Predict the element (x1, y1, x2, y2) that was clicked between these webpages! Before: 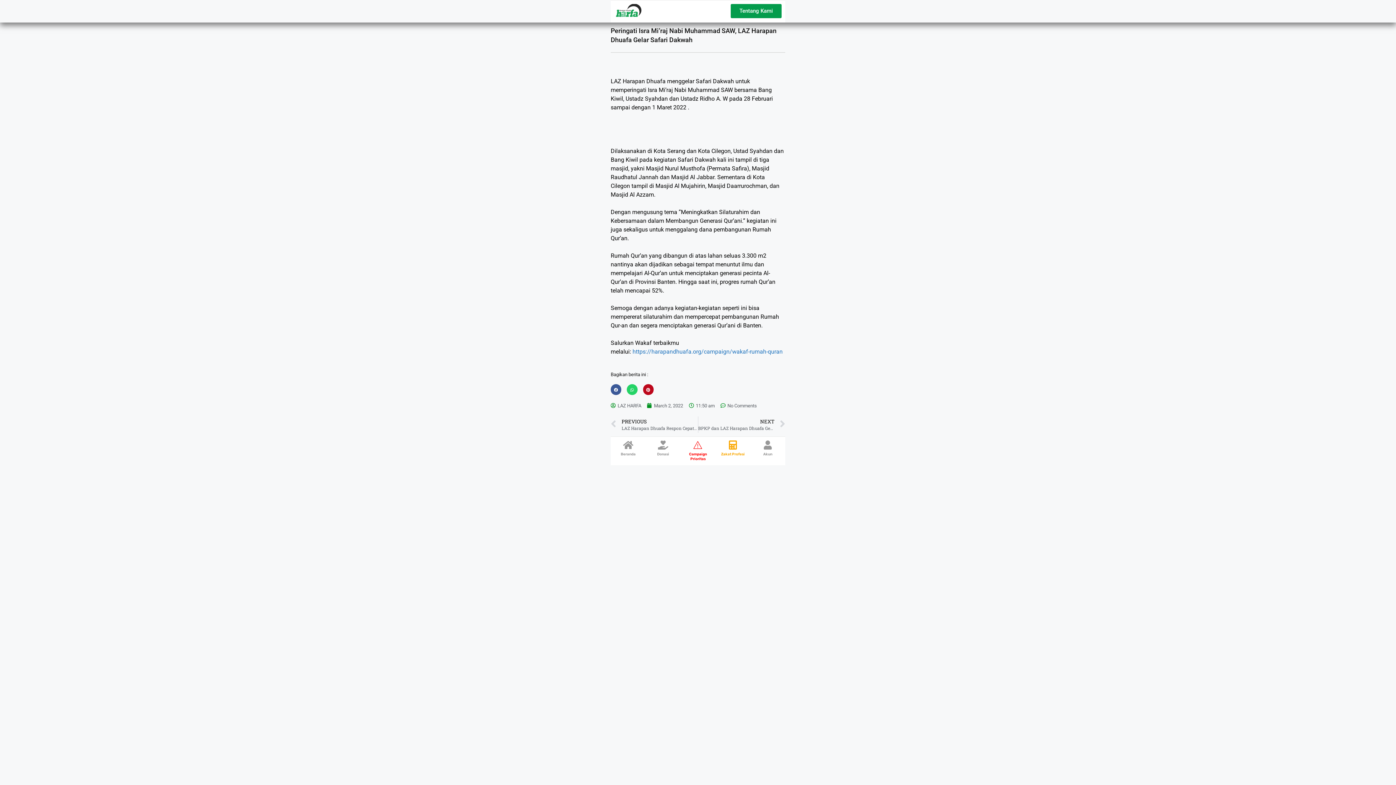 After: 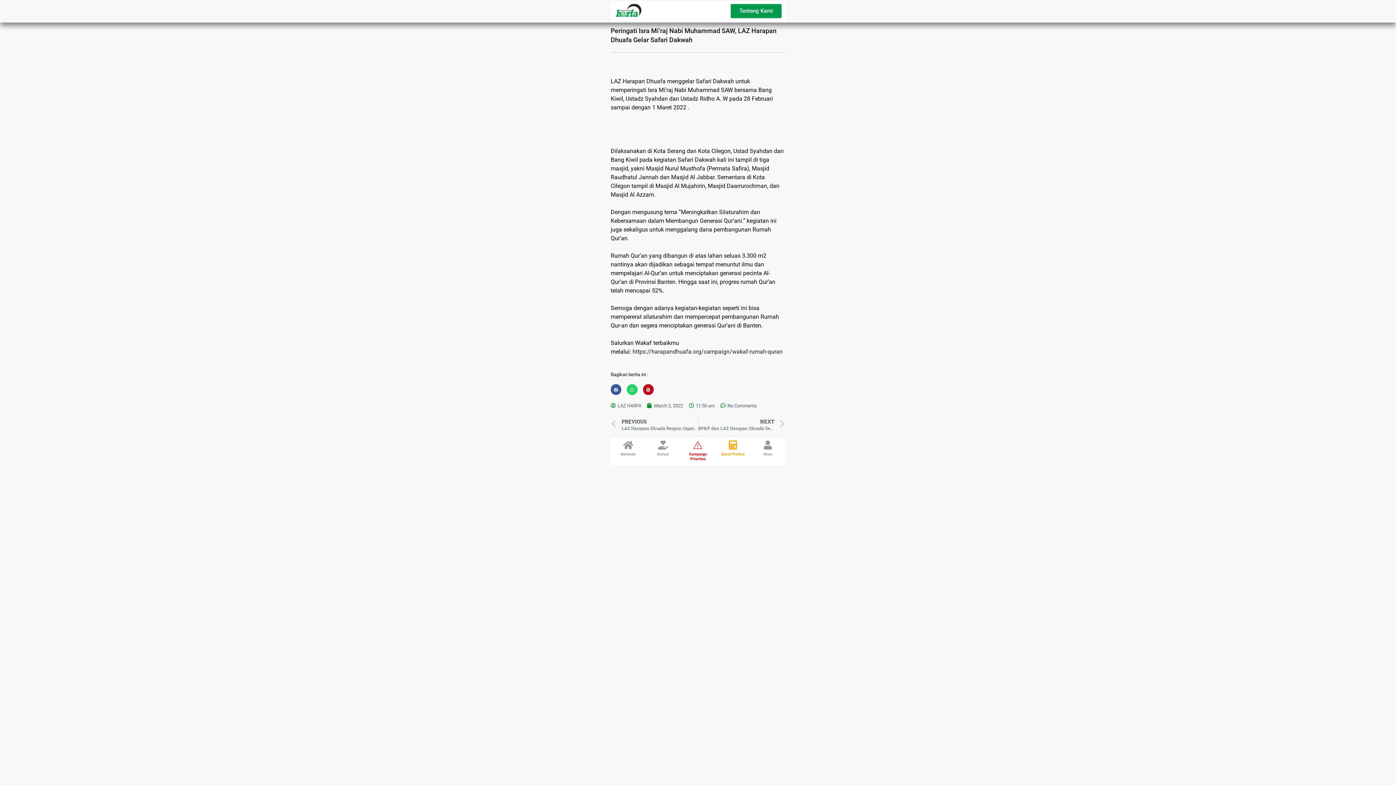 Action: bbox: (632, 348, 782, 355) label: https://harapandhuafa.org/campaign/wakaf-rumah-quran